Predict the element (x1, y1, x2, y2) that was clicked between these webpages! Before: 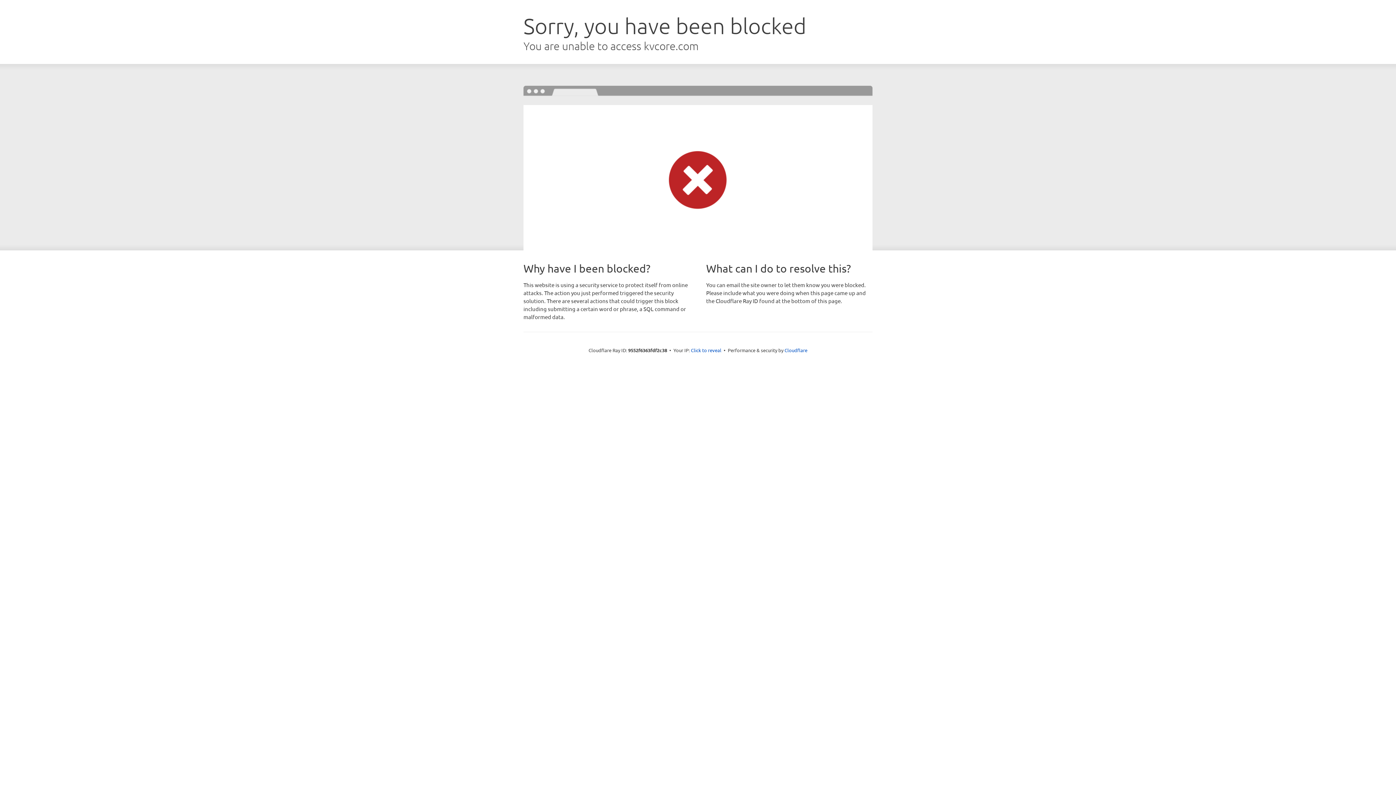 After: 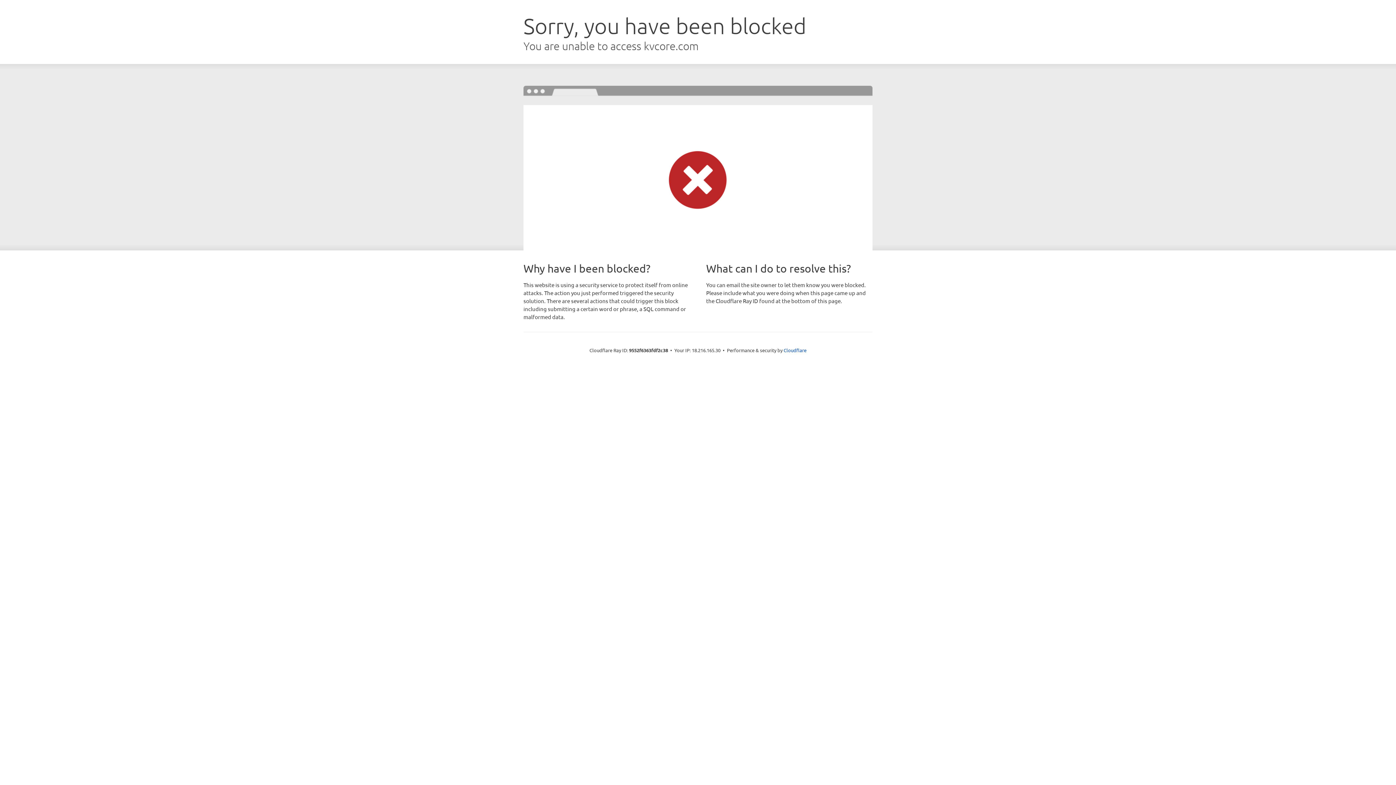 Action: bbox: (691, 346, 721, 353) label: Click to reveal